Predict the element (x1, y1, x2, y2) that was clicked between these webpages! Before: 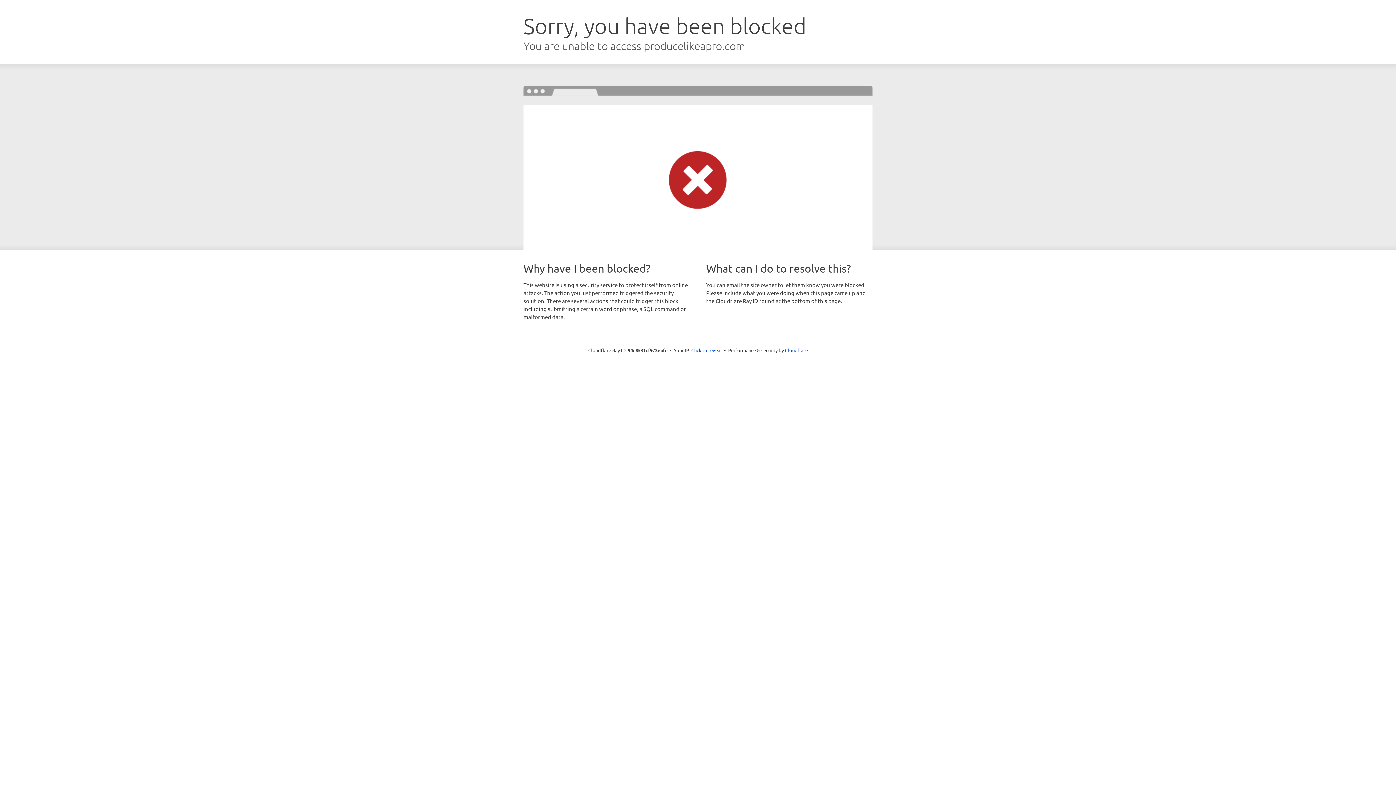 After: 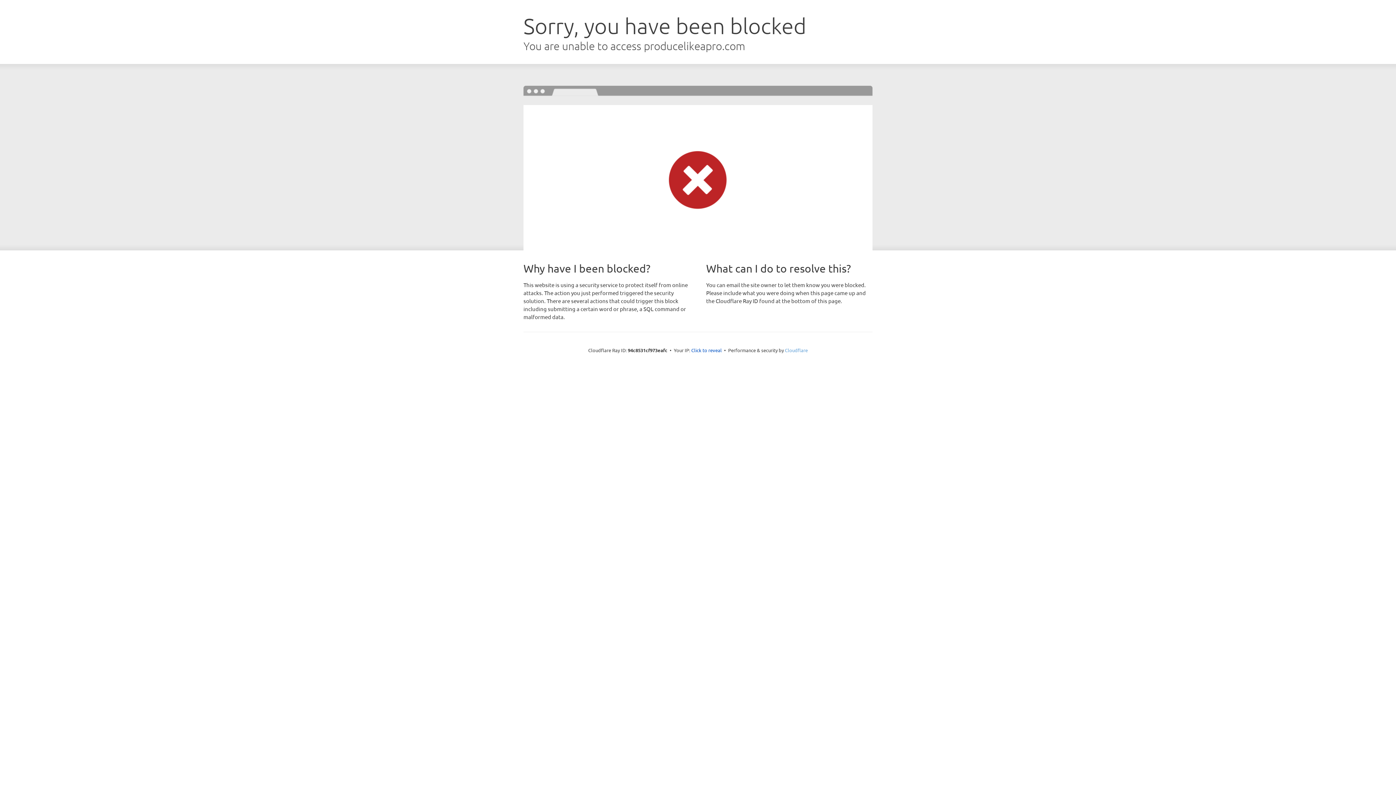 Action: bbox: (785, 347, 808, 353) label: Cloudflare